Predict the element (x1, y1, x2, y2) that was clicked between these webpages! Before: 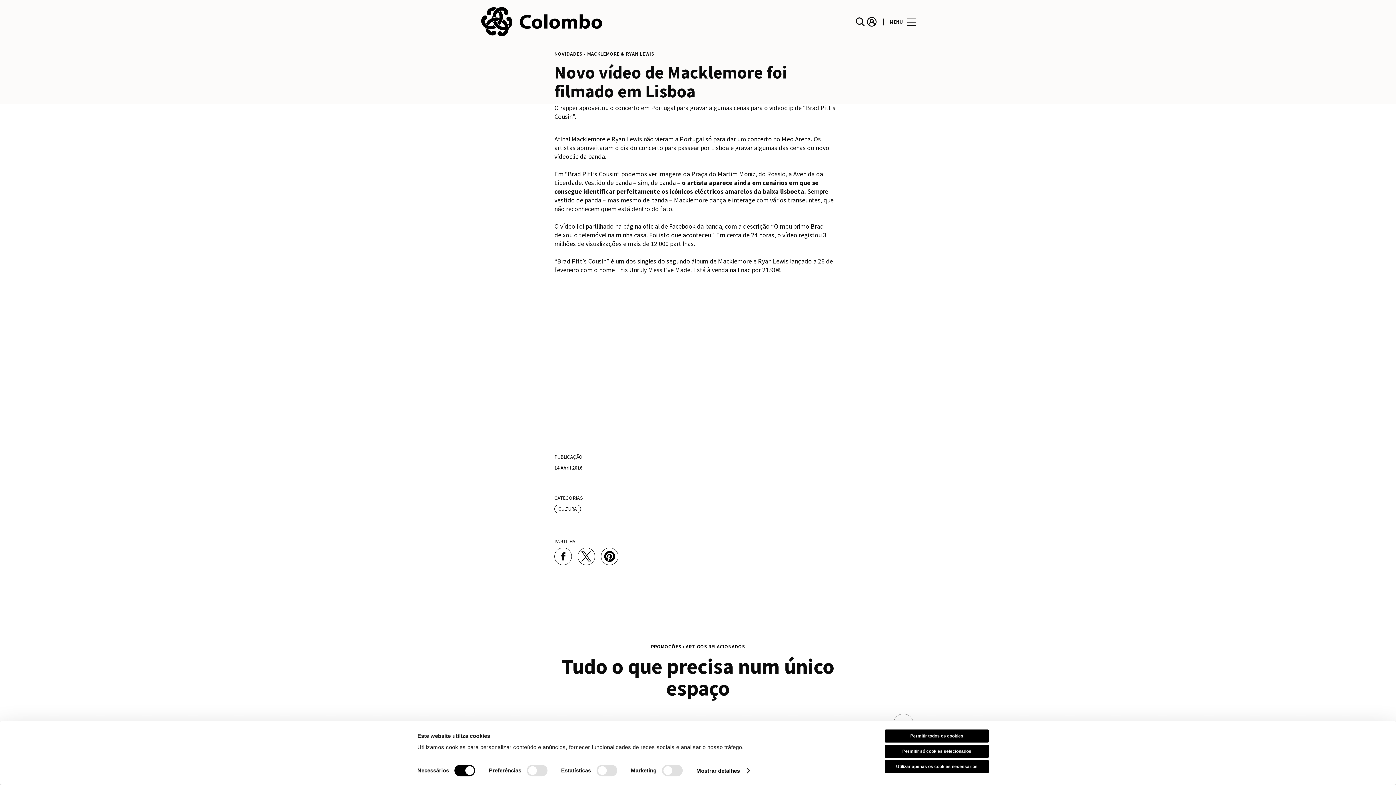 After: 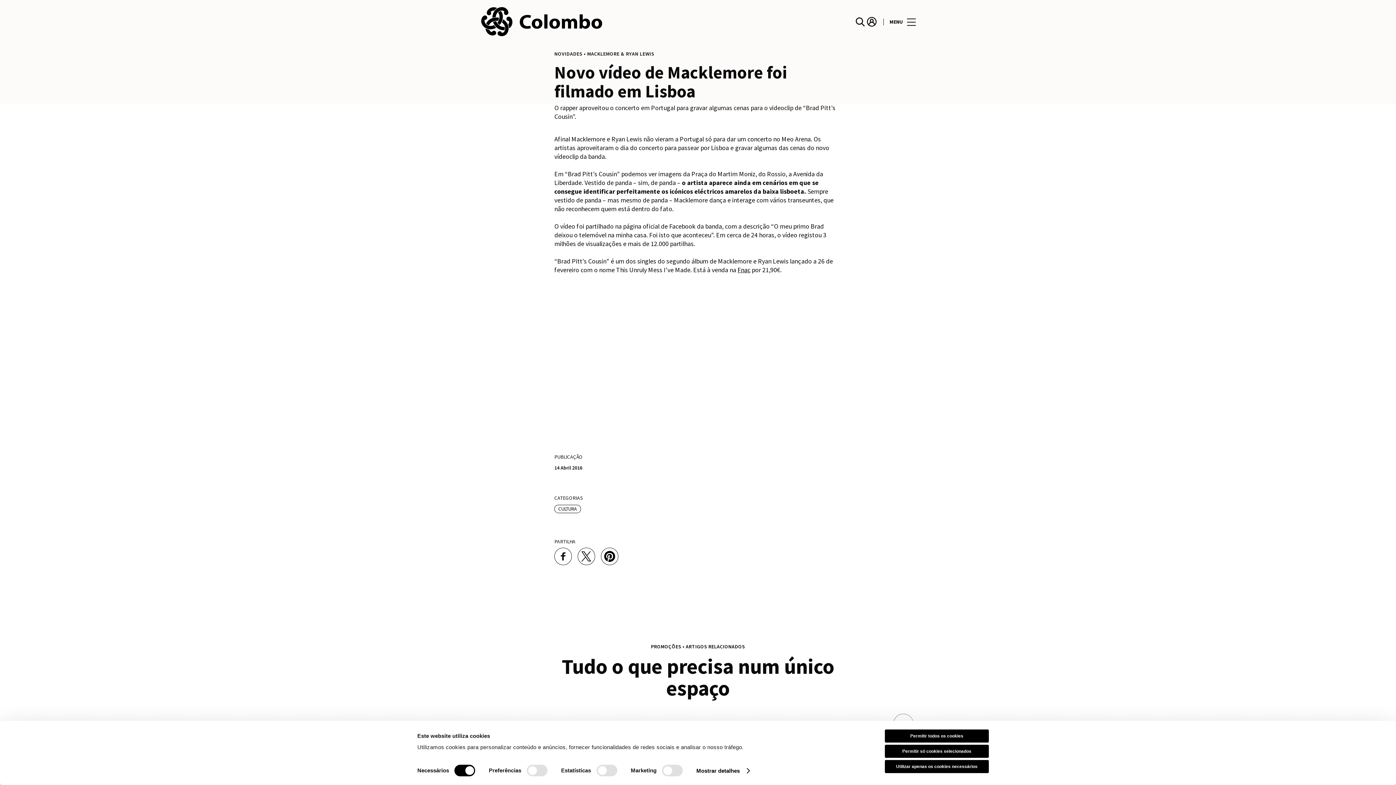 Action: bbox: (771, 266, 785, 273) label: Fnac